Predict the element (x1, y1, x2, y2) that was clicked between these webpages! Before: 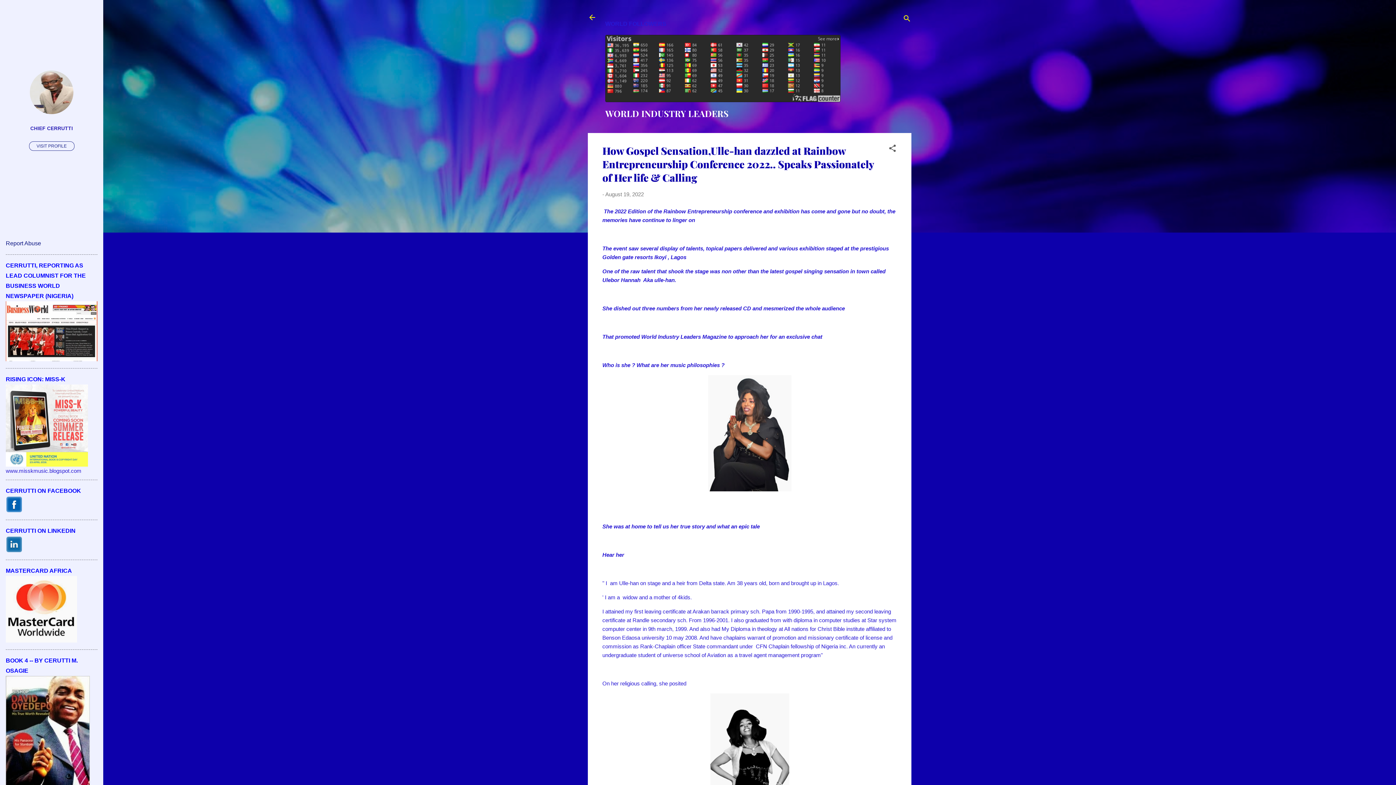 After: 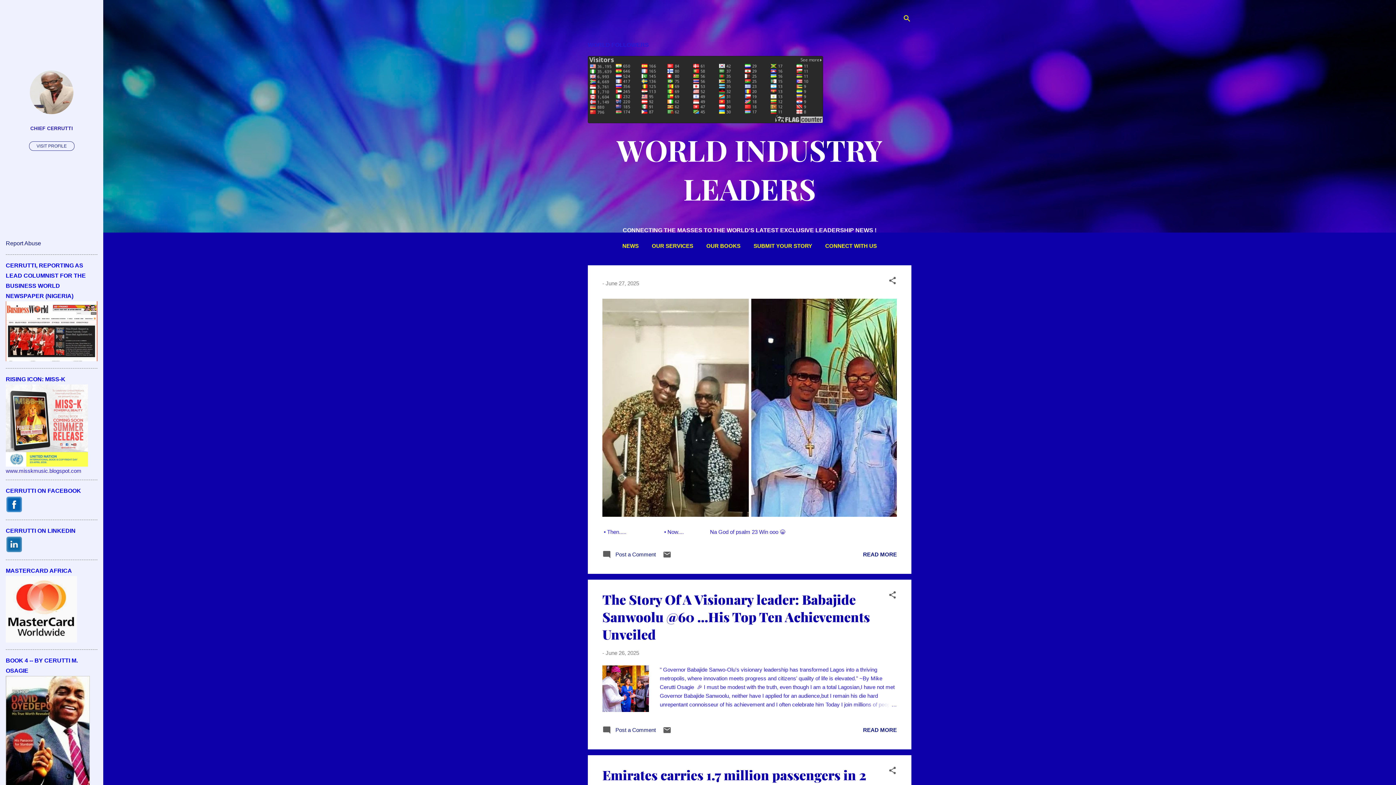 Action: bbox: (583, 8, 601, 26)